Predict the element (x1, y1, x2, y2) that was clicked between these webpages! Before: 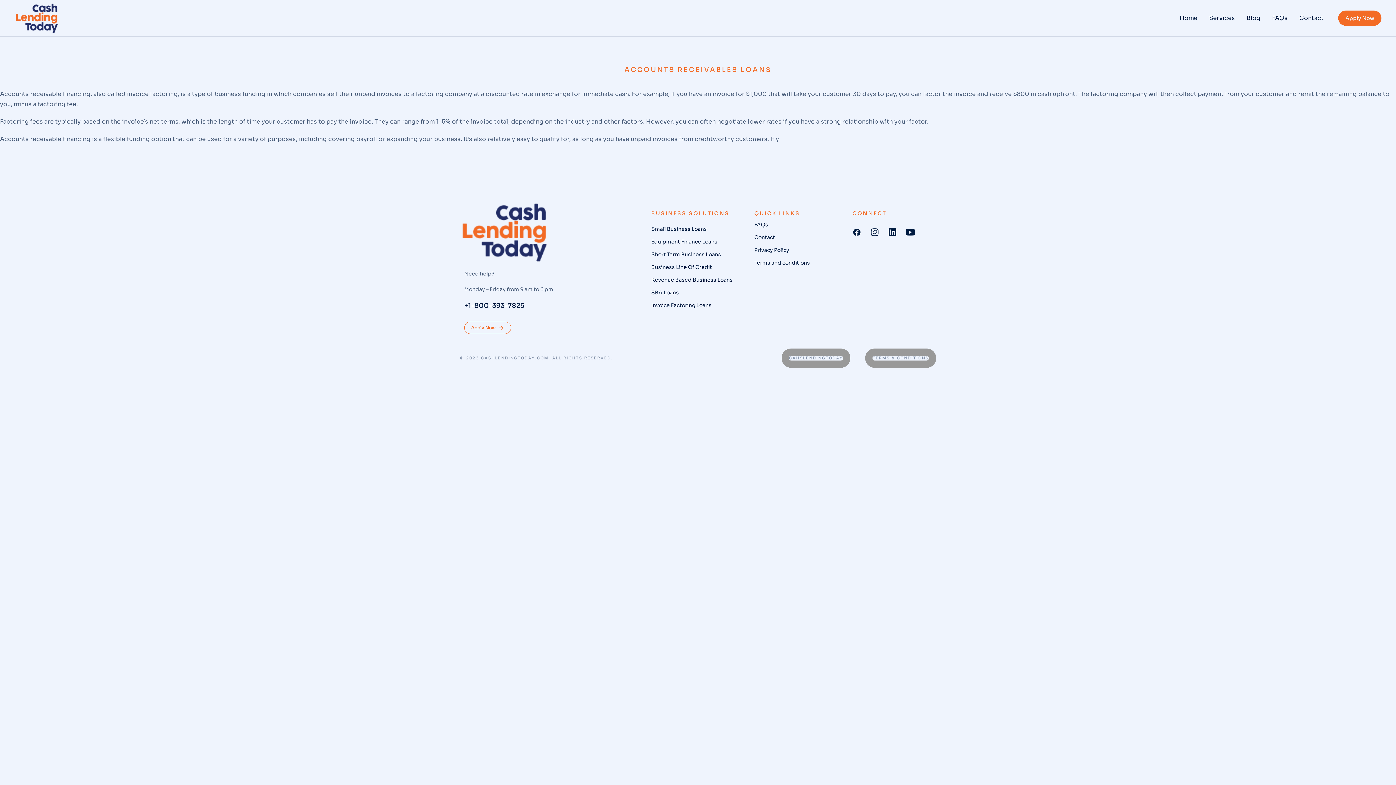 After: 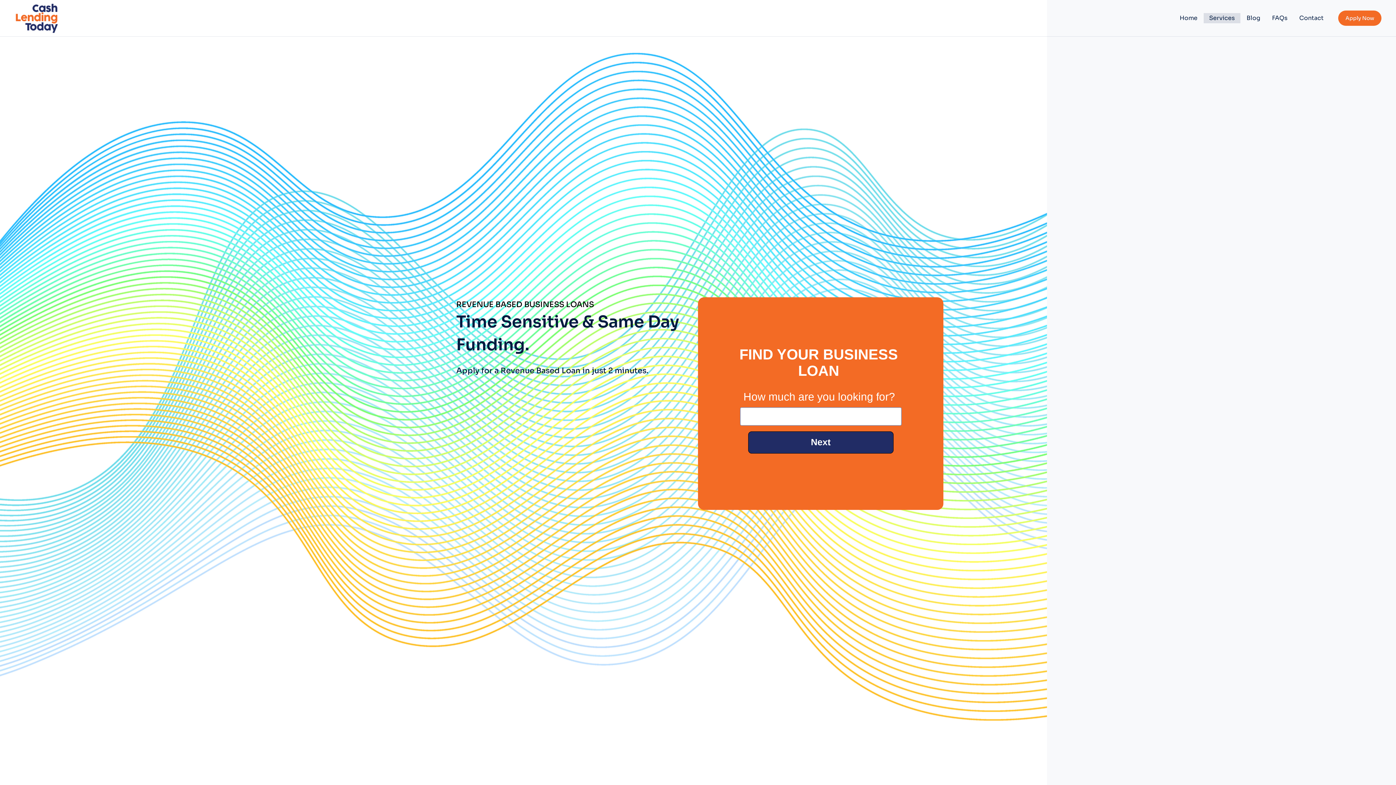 Action: bbox: (651, 276, 740, 284) label: Revenue Based Business Loans